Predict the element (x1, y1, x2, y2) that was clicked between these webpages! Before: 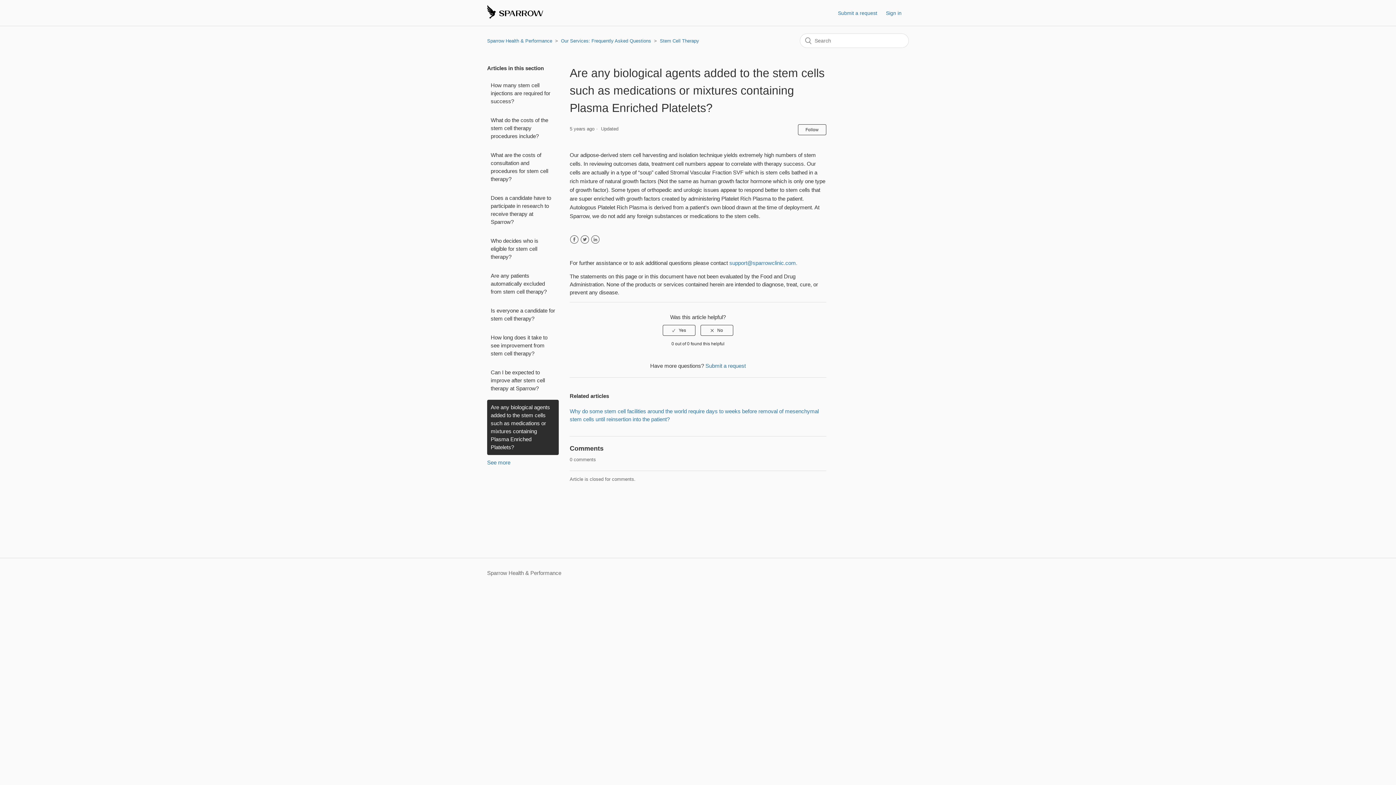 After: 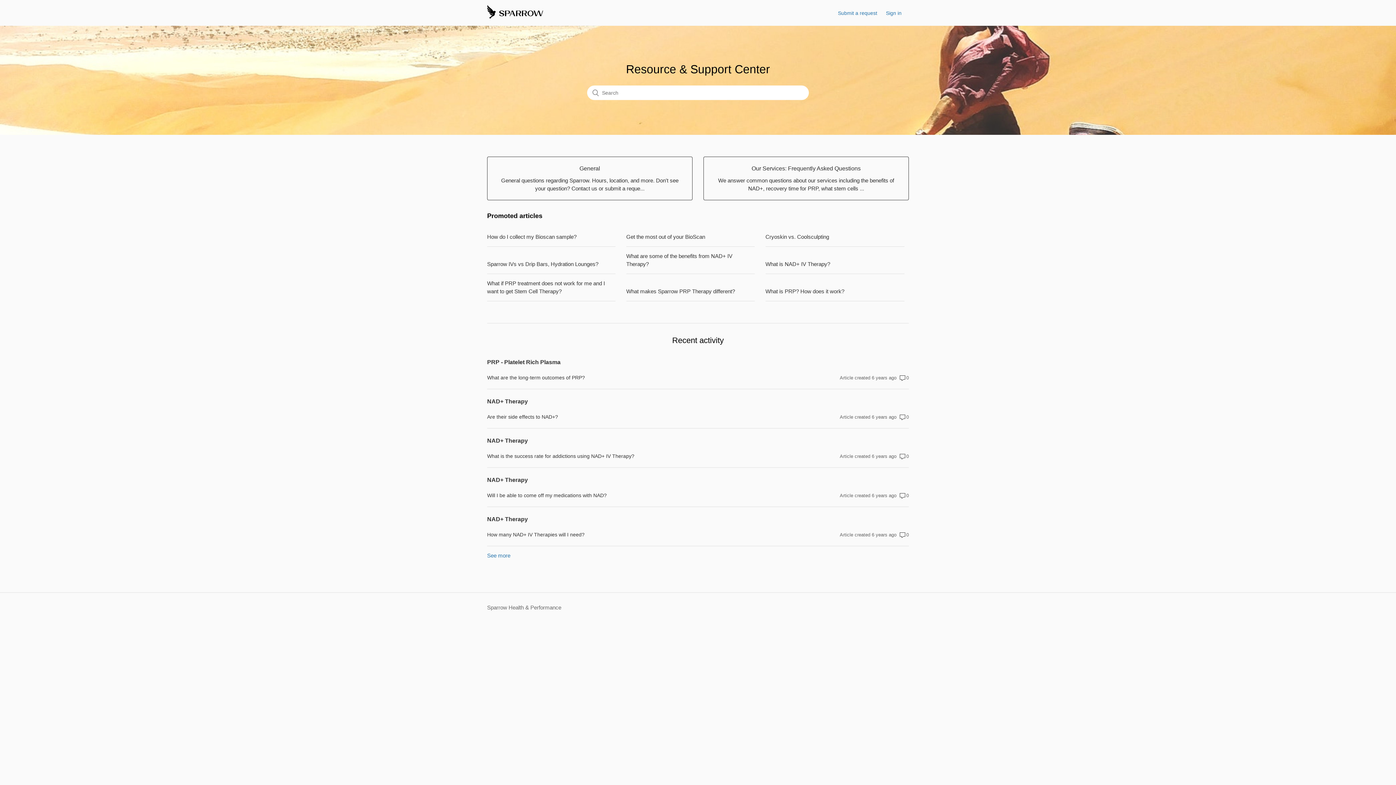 Action: label: Sparrow Health & Performance bbox: (487, 38, 552, 43)